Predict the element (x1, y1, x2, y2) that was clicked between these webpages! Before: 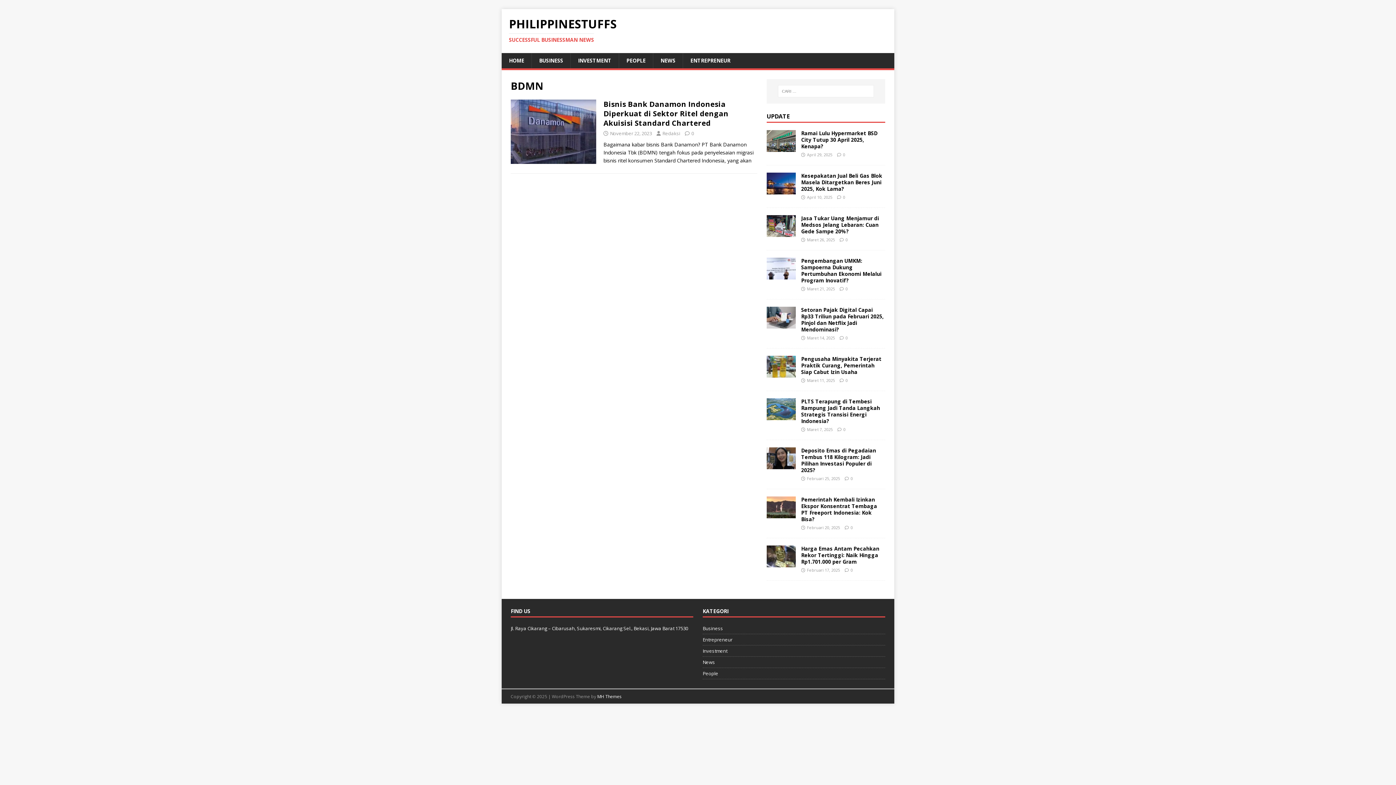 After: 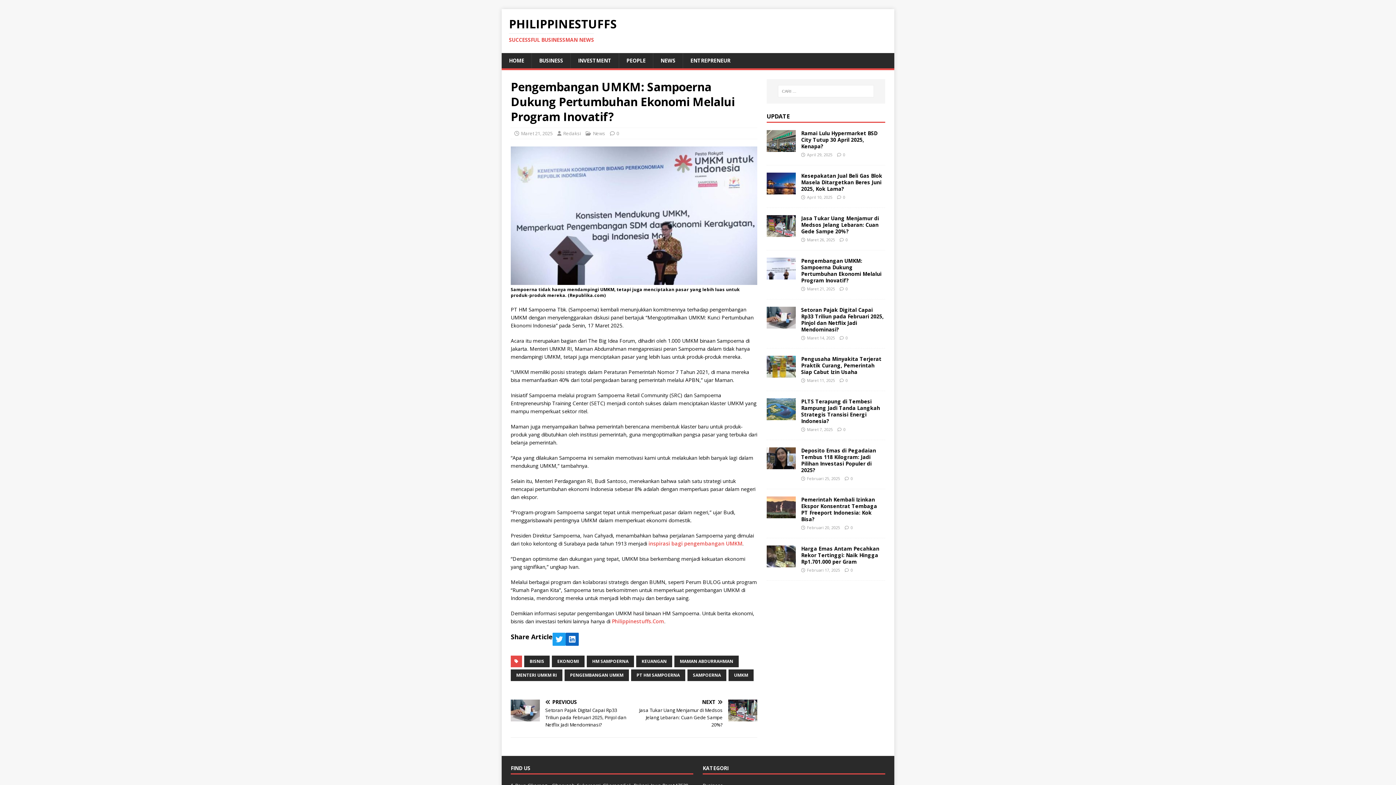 Action: bbox: (766, 271, 795, 278)